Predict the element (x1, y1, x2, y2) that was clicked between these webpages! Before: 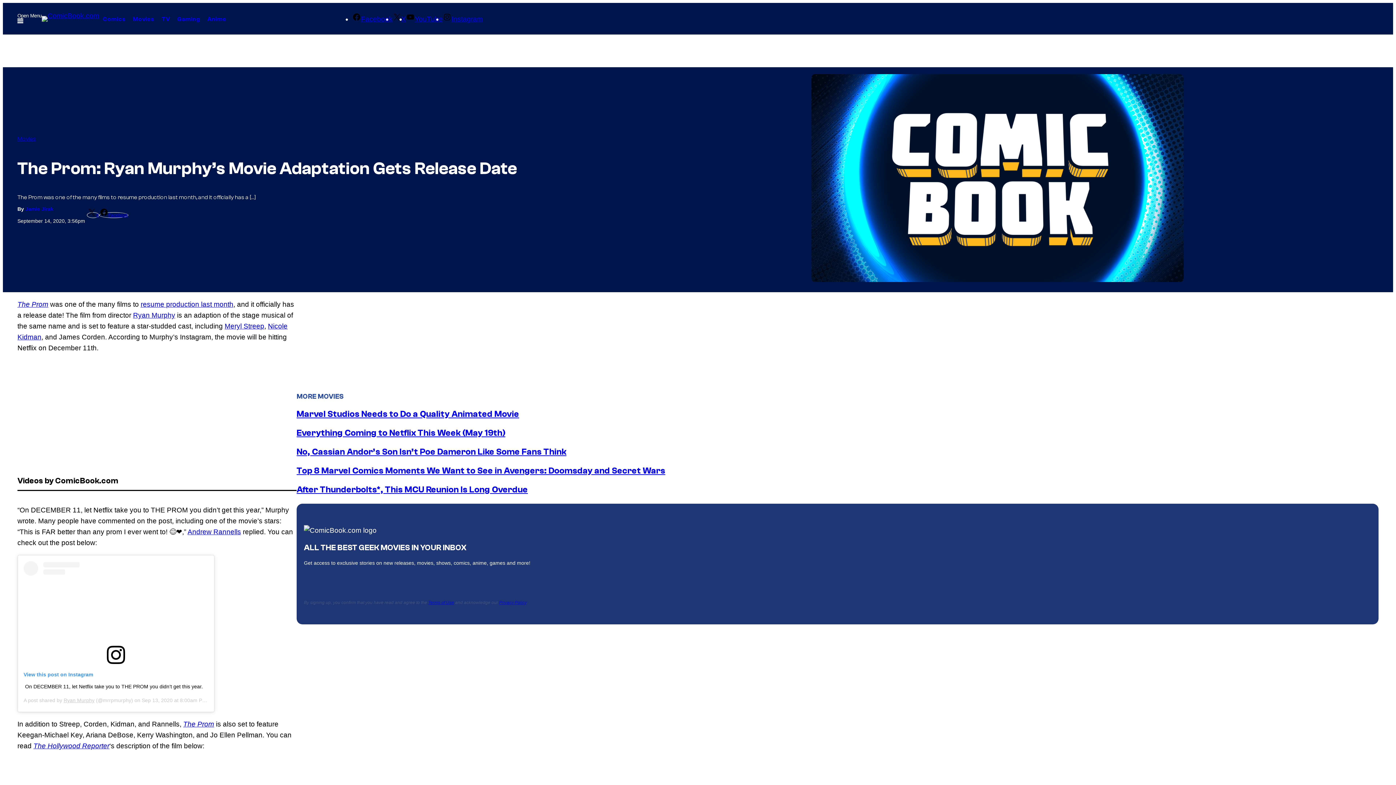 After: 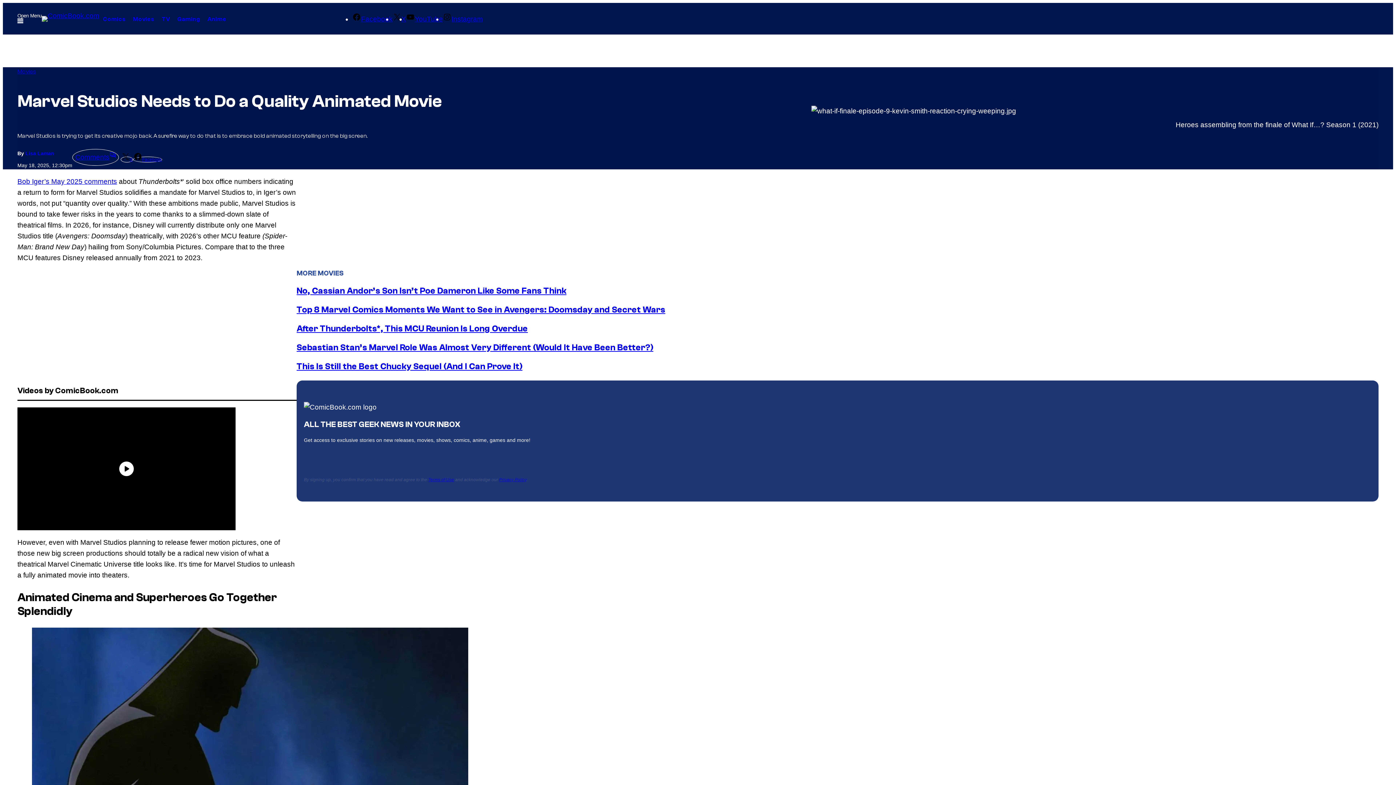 Action: label: Marvel Studios Needs to Do a Quality Animated Movie bbox: (296, 409, 519, 419)